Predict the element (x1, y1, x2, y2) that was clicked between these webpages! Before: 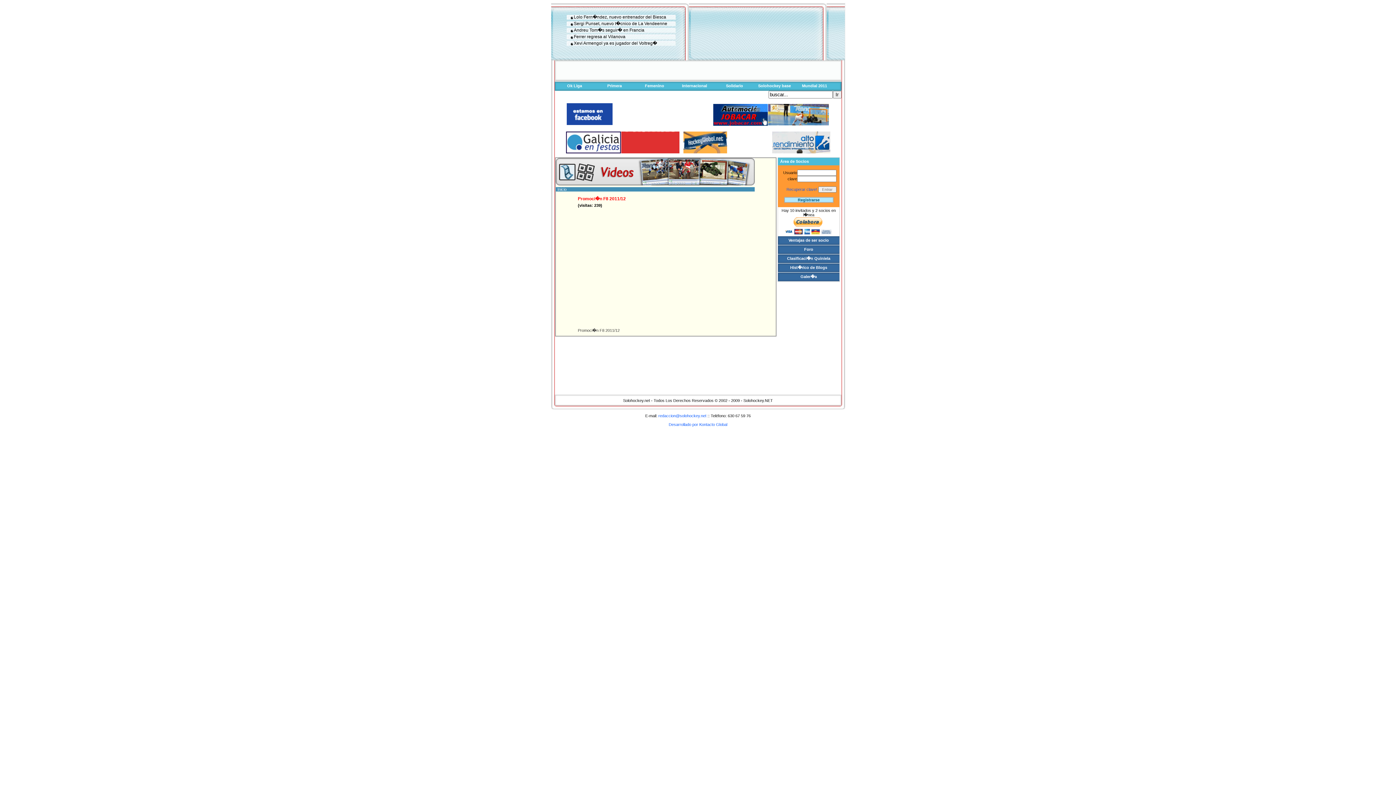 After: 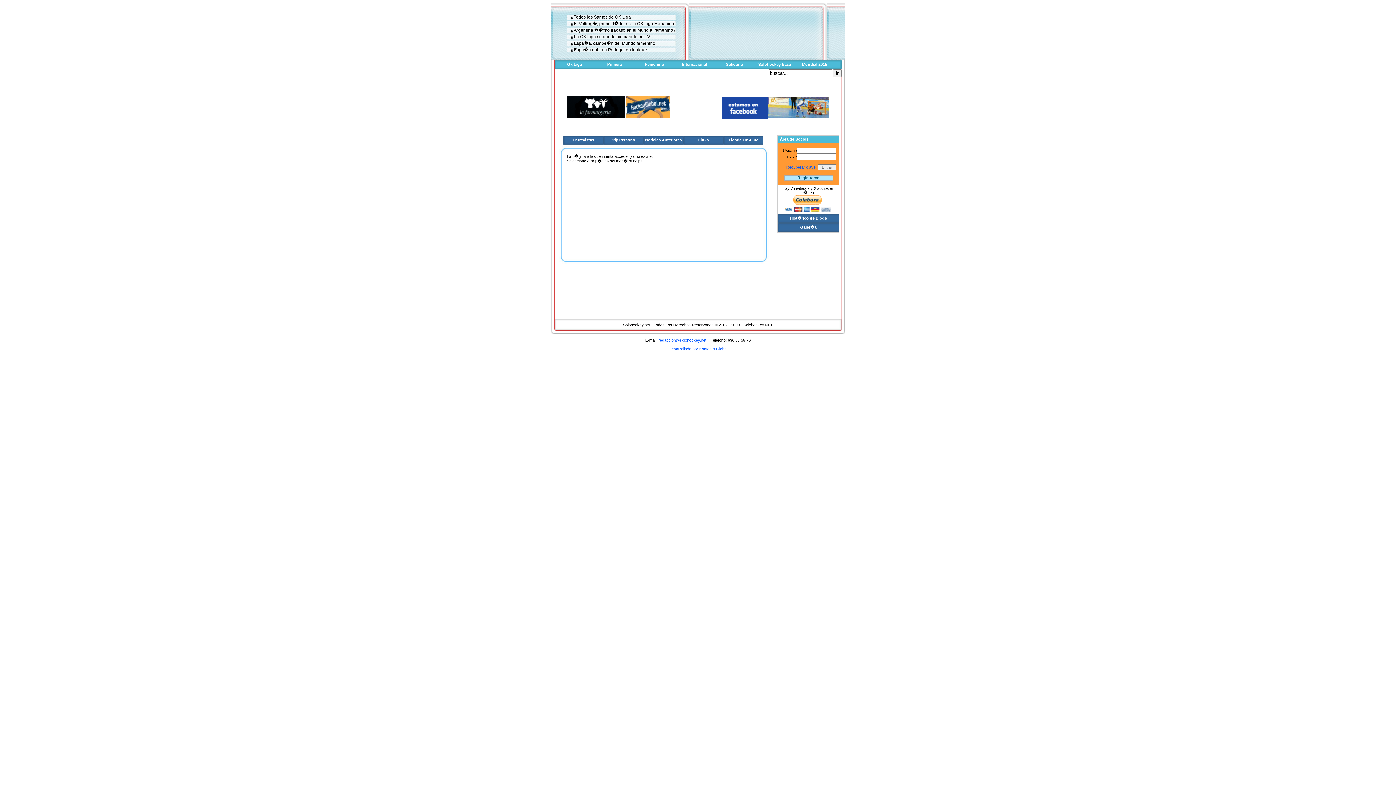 Action: label: Recuperar clave! bbox: (786, 187, 817, 191)